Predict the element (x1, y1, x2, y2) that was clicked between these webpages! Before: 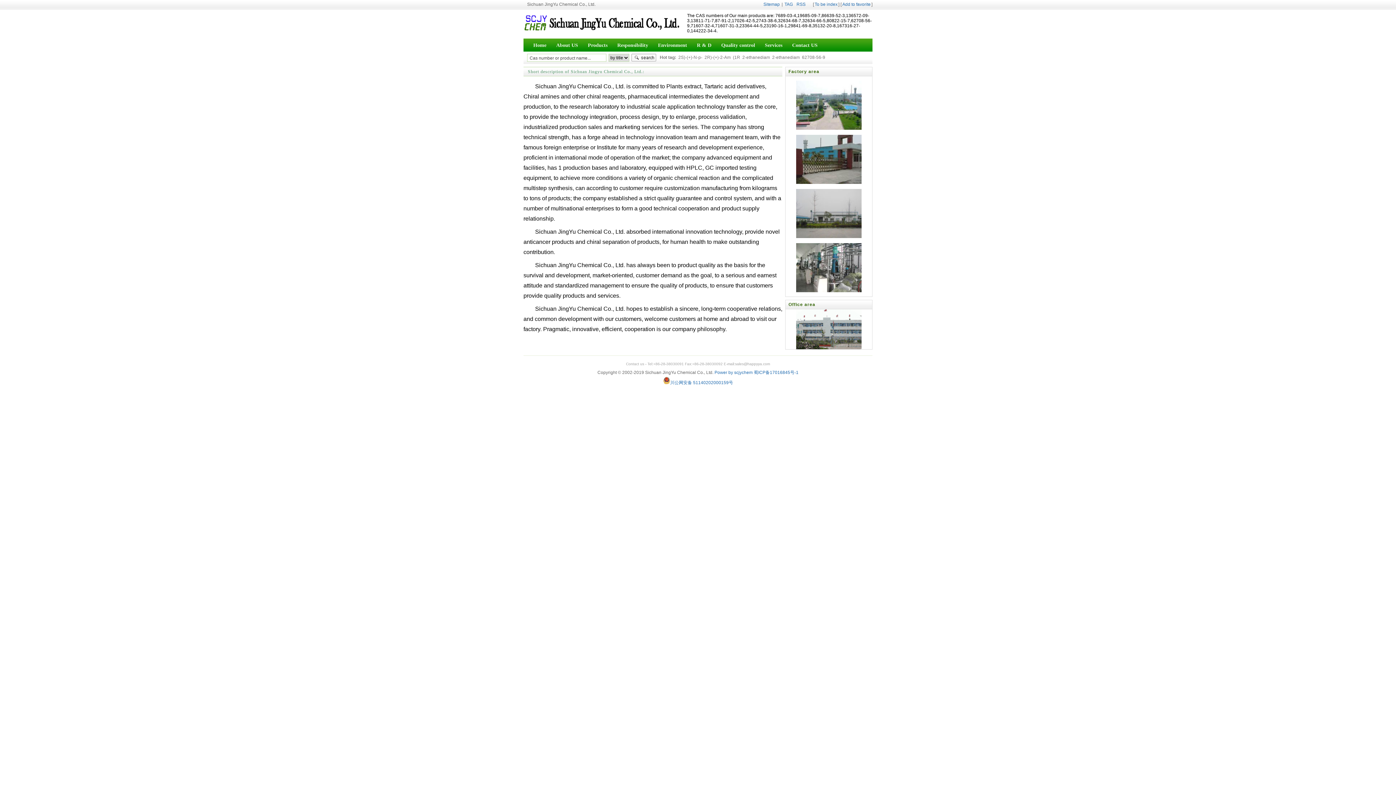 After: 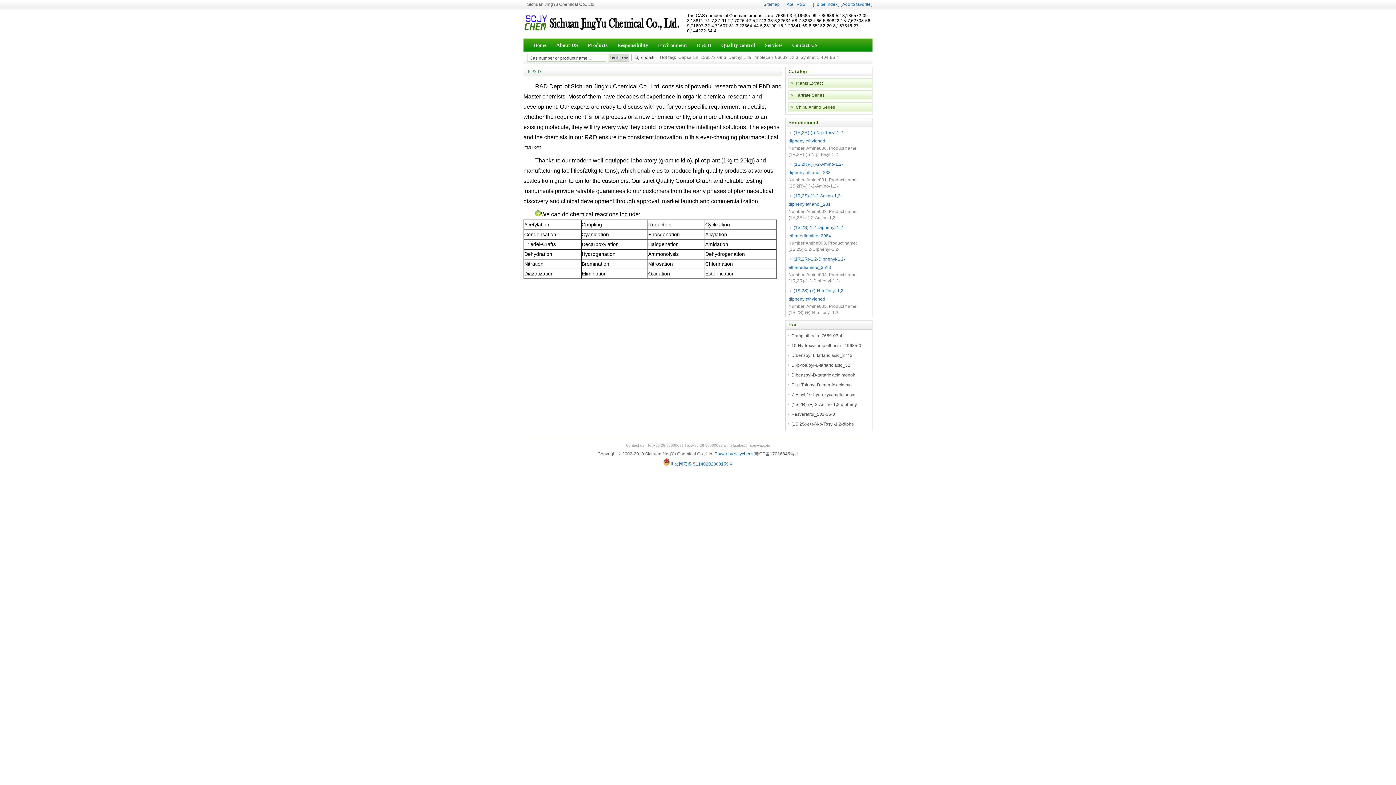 Action: label: R & D bbox: (695, 41, 713, 49)